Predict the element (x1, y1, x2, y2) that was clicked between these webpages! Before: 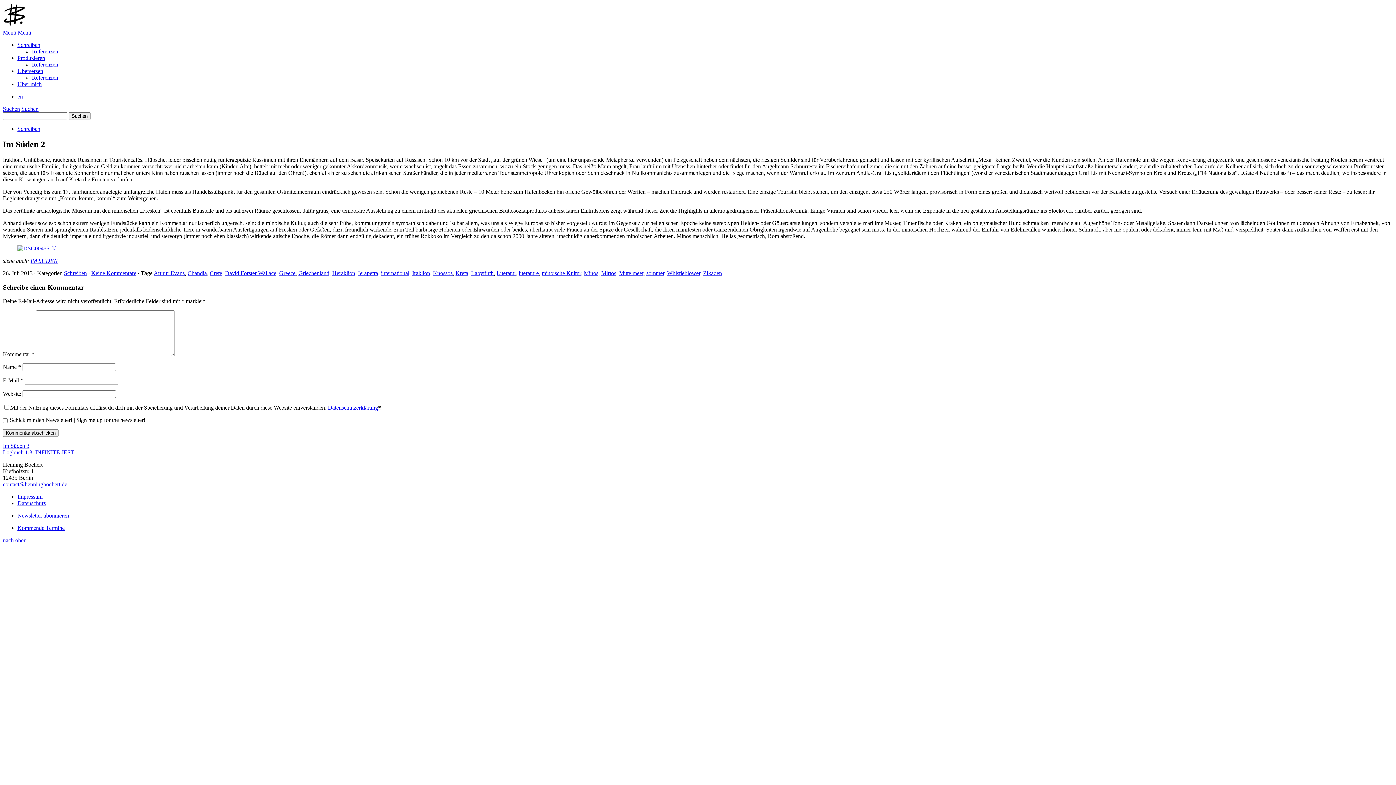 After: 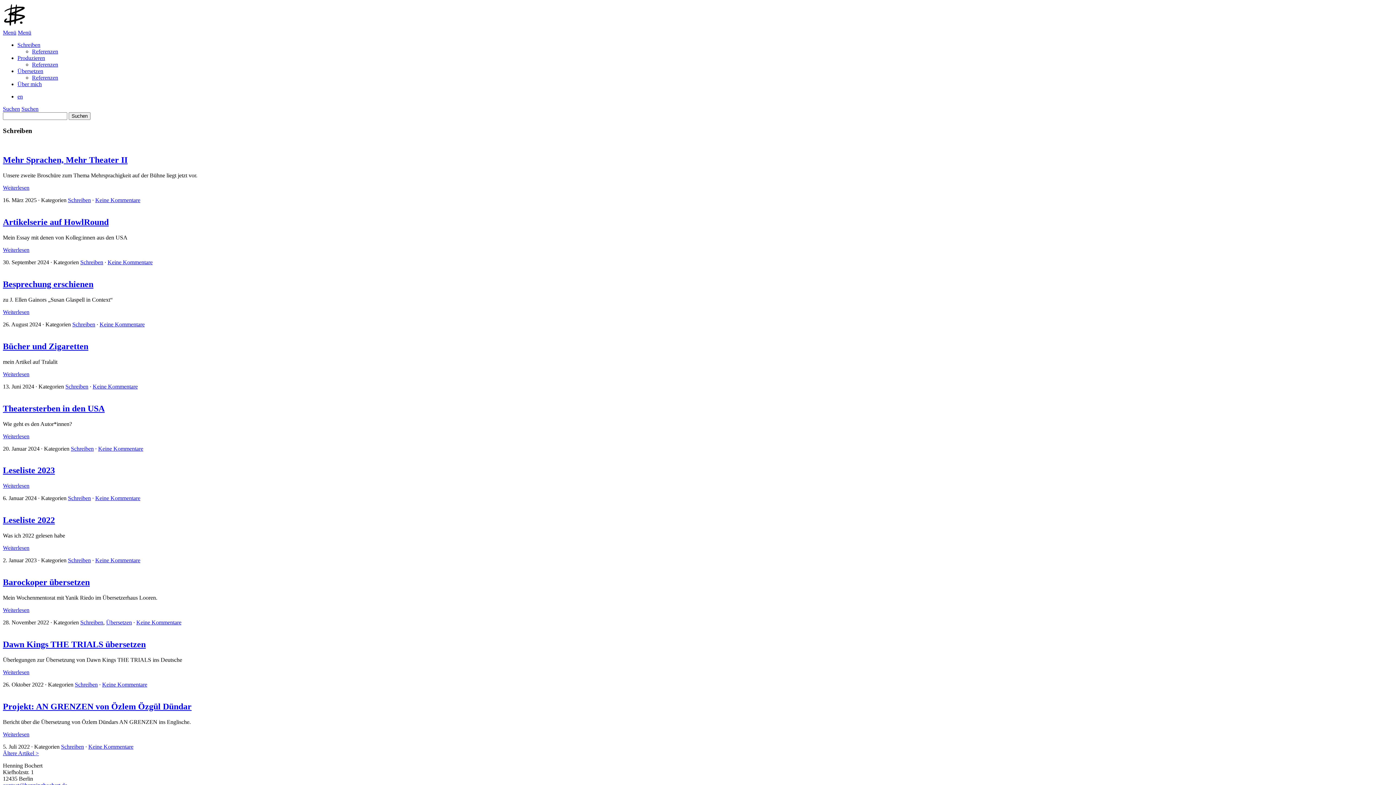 Action: label: Schreiben bbox: (17, 125, 40, 132)